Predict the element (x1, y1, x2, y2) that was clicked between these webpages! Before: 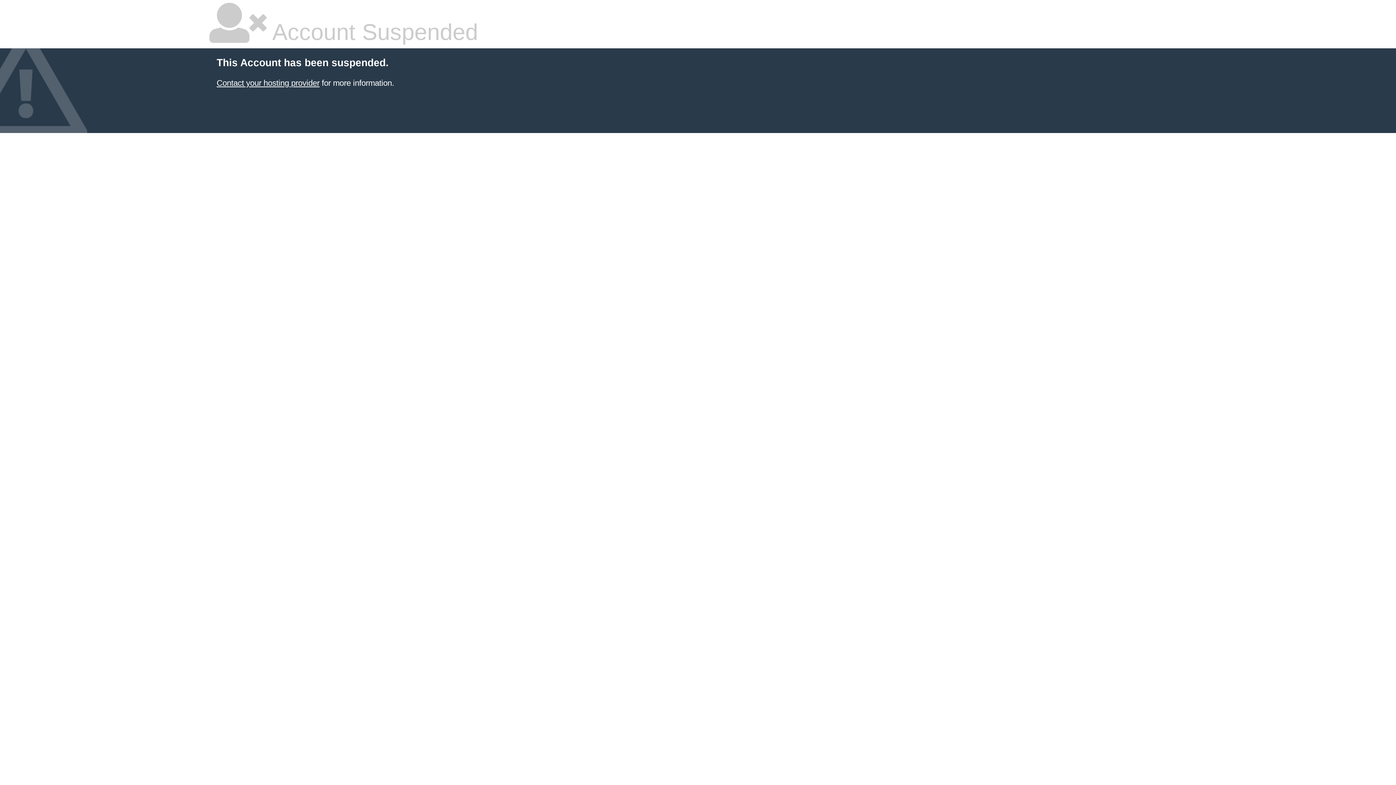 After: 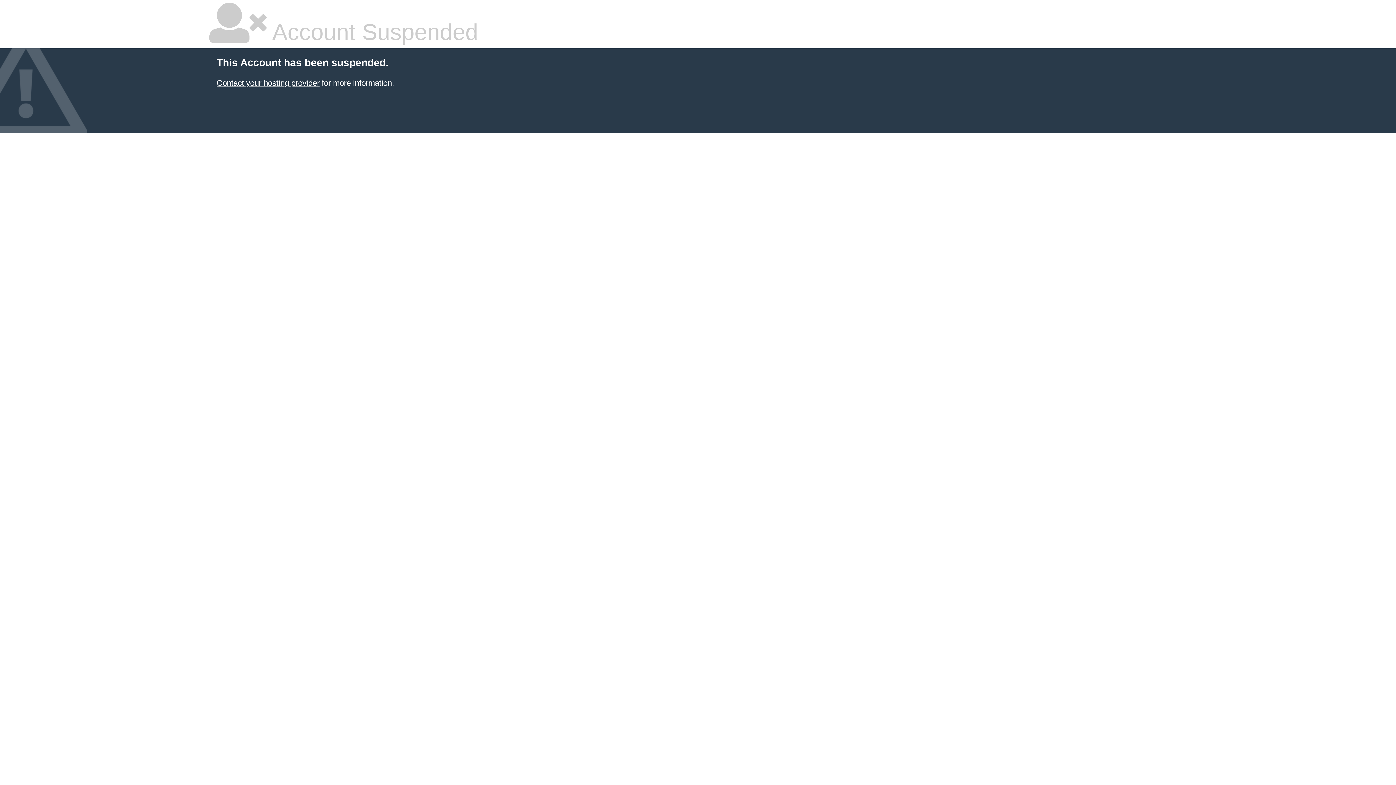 Action: label: Contact your hosting provider bbox: (216, 78, 319, 87)